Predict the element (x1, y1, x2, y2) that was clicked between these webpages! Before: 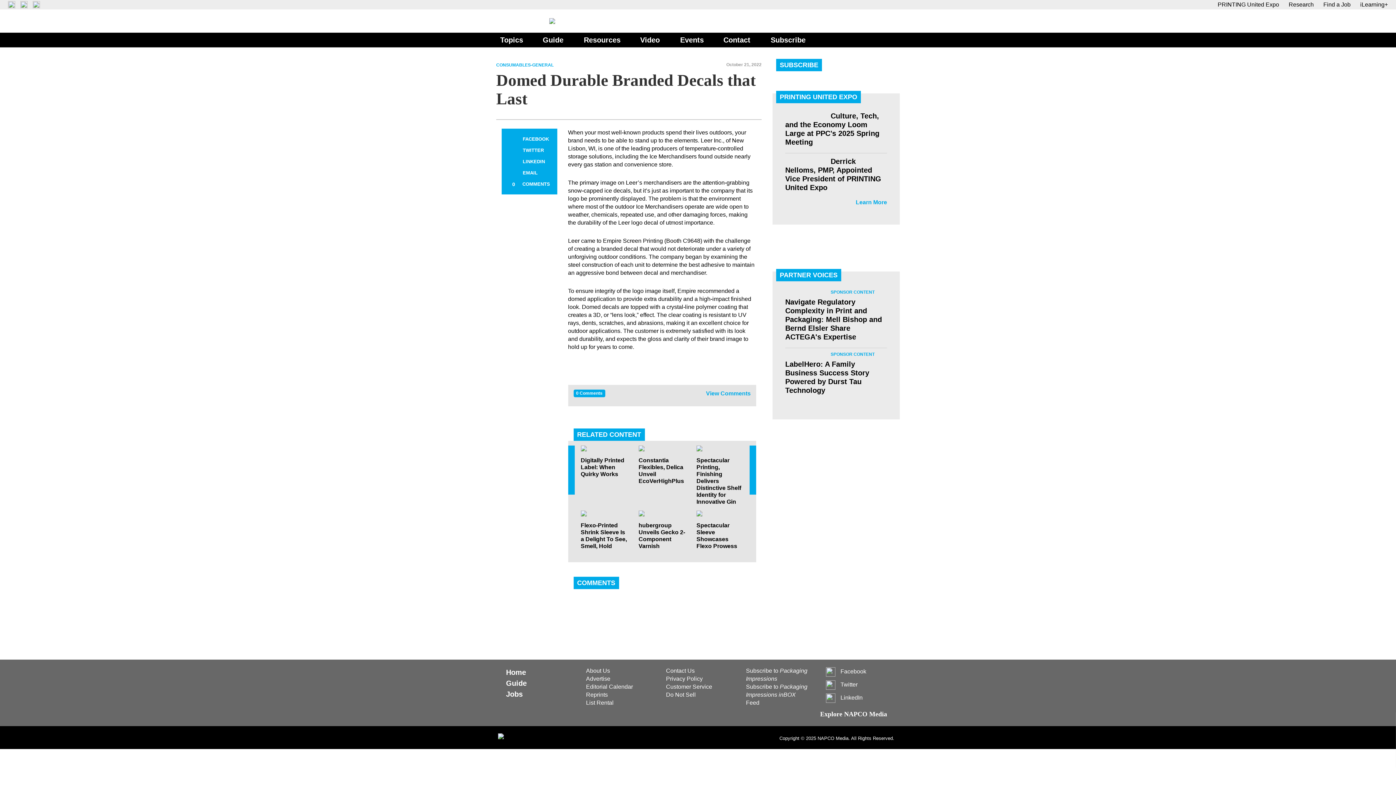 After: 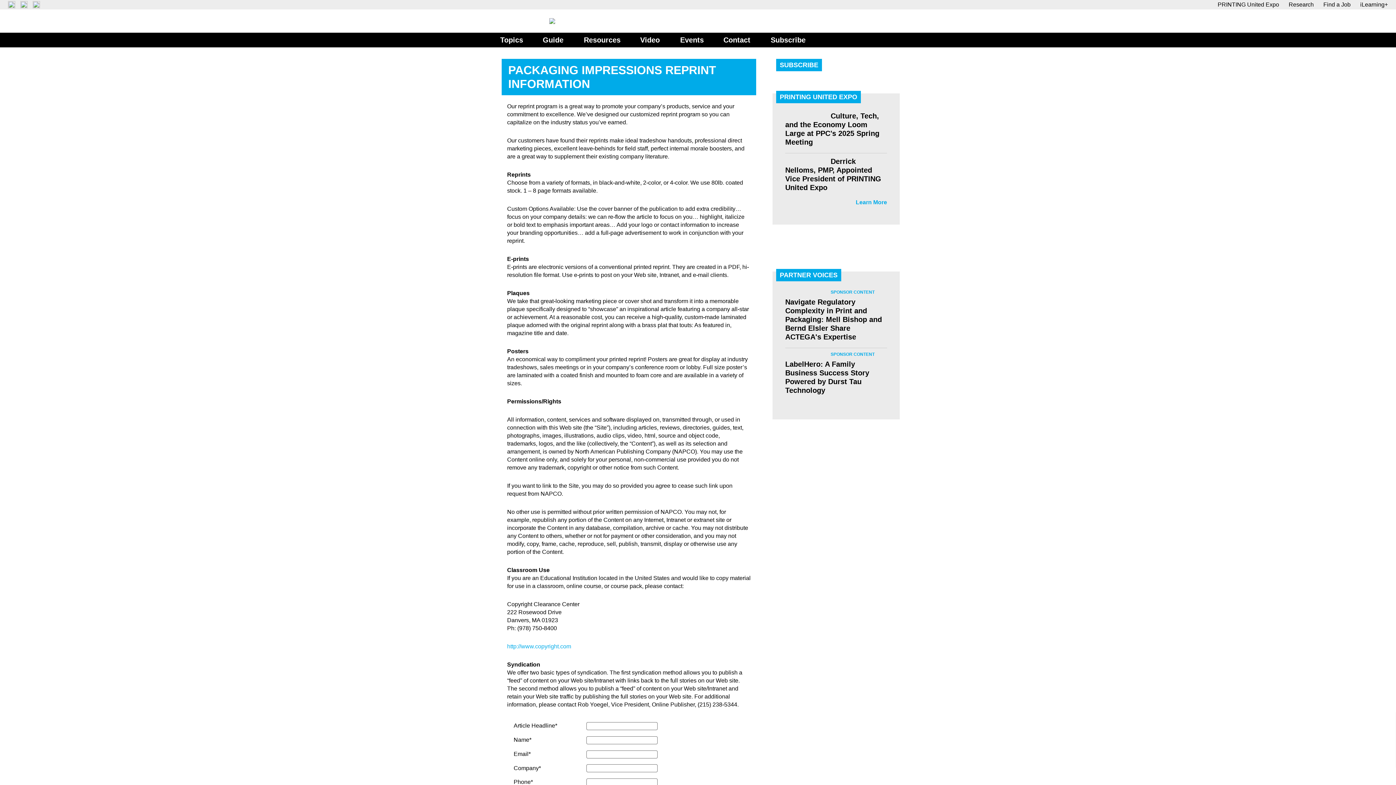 Action: bbox: (586, 691, 658, 699) label: Reprints